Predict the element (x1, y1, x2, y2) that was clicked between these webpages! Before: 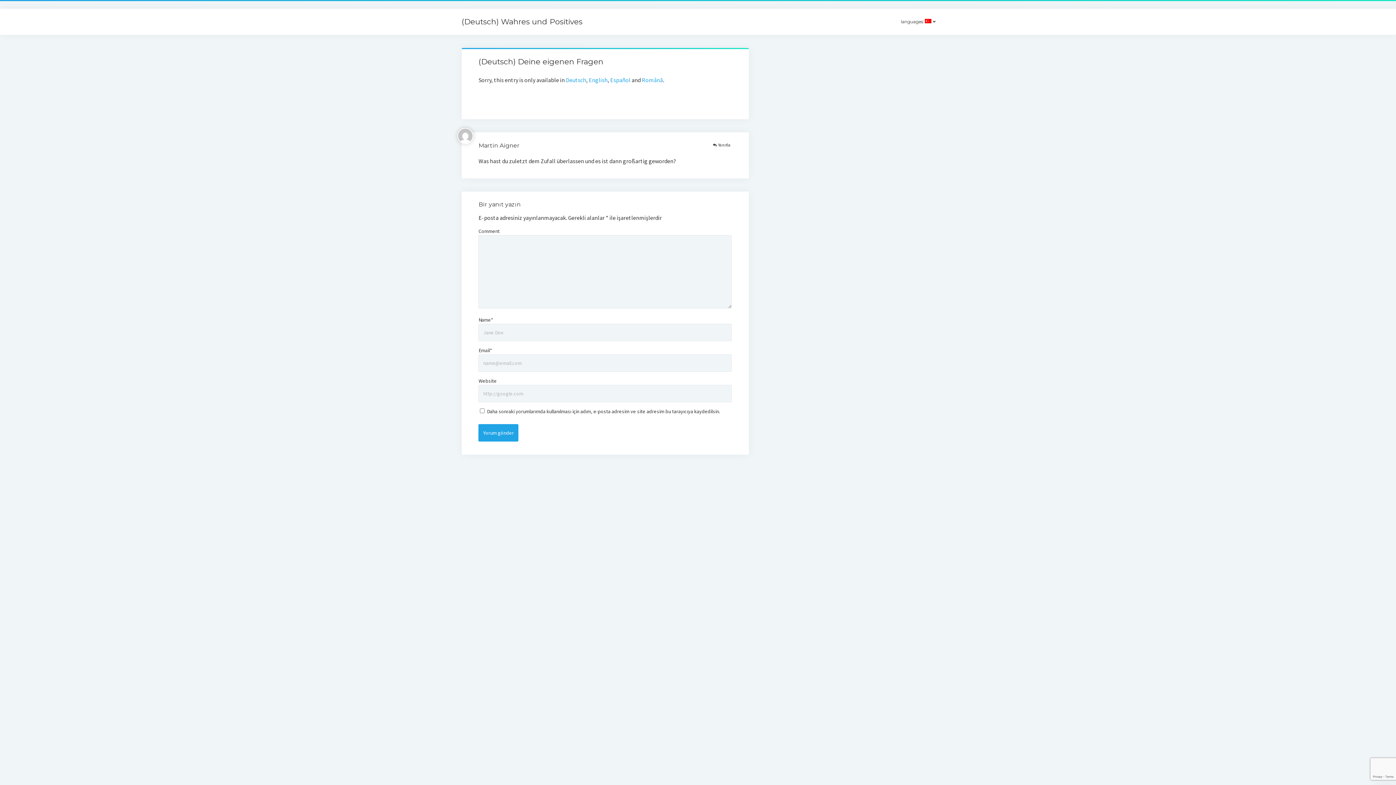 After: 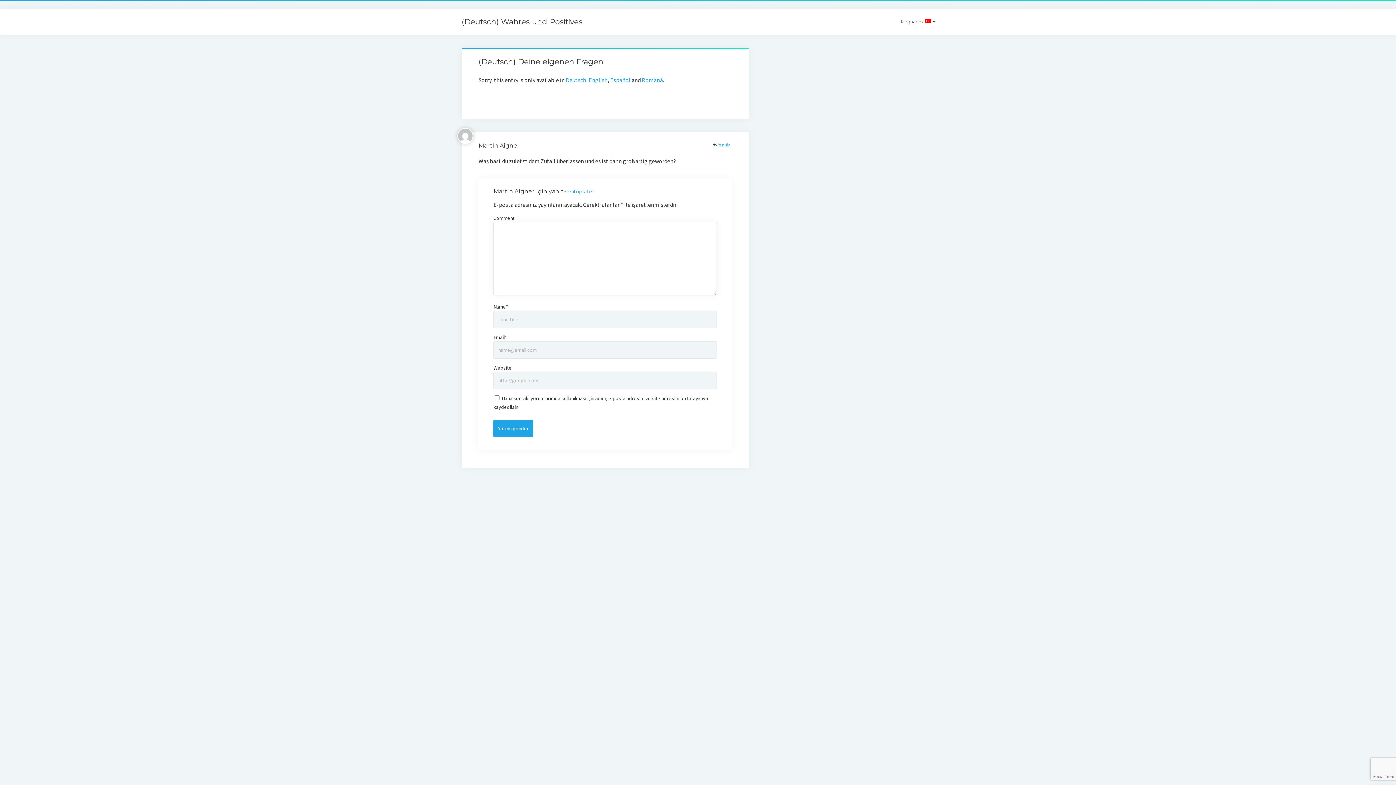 Action: label: Martin Aigner için yanıt bbox: (718, 142, 730, 147)